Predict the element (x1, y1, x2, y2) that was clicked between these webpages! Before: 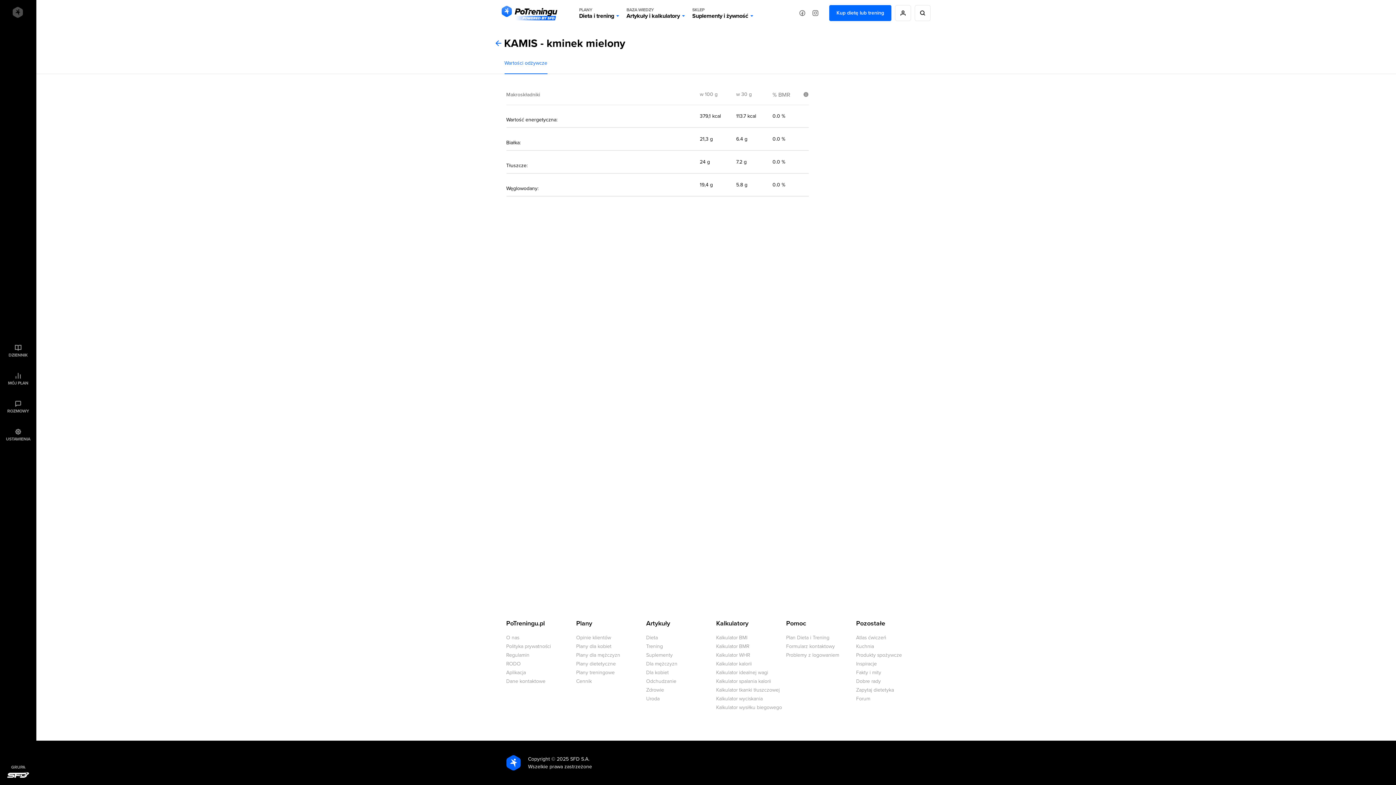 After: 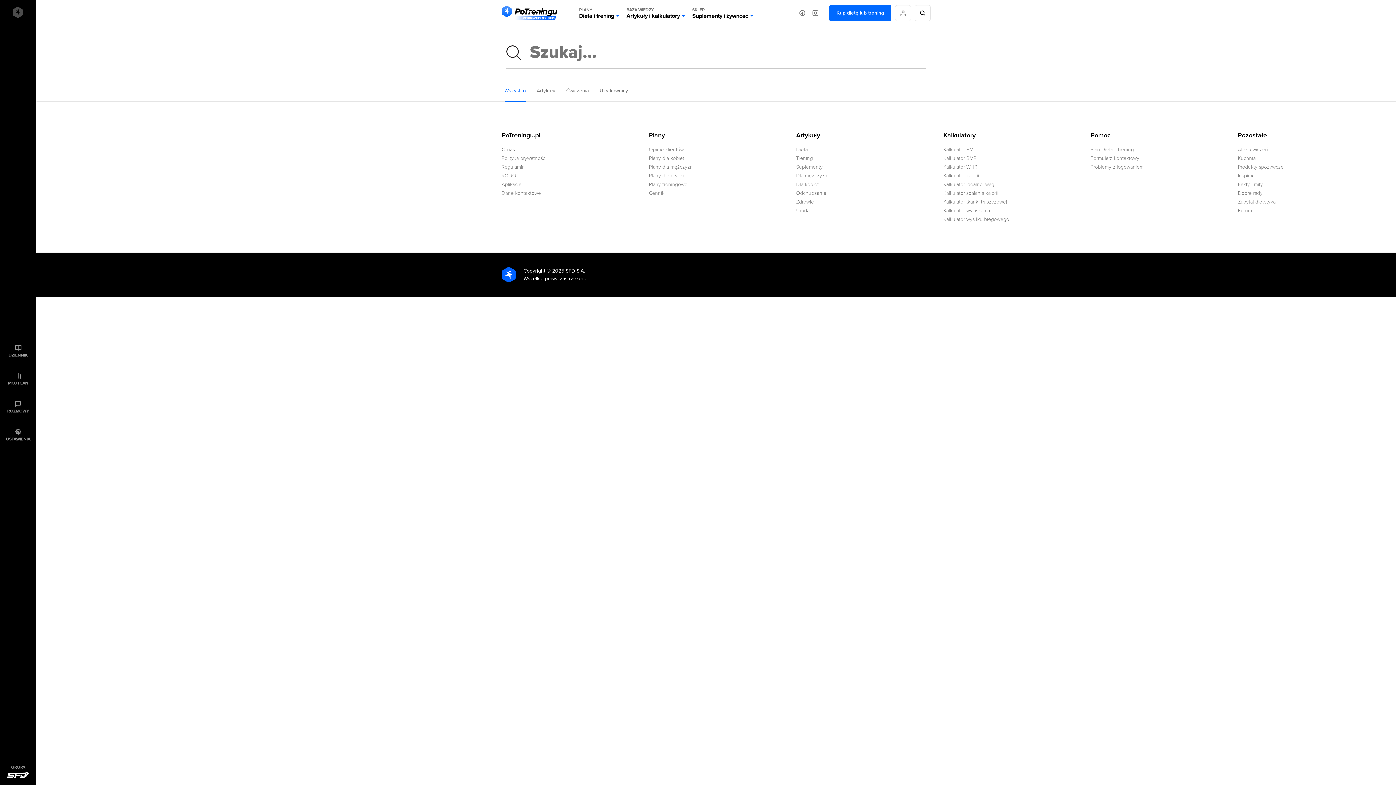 Action: bbox: (914, 5, 930, 21)